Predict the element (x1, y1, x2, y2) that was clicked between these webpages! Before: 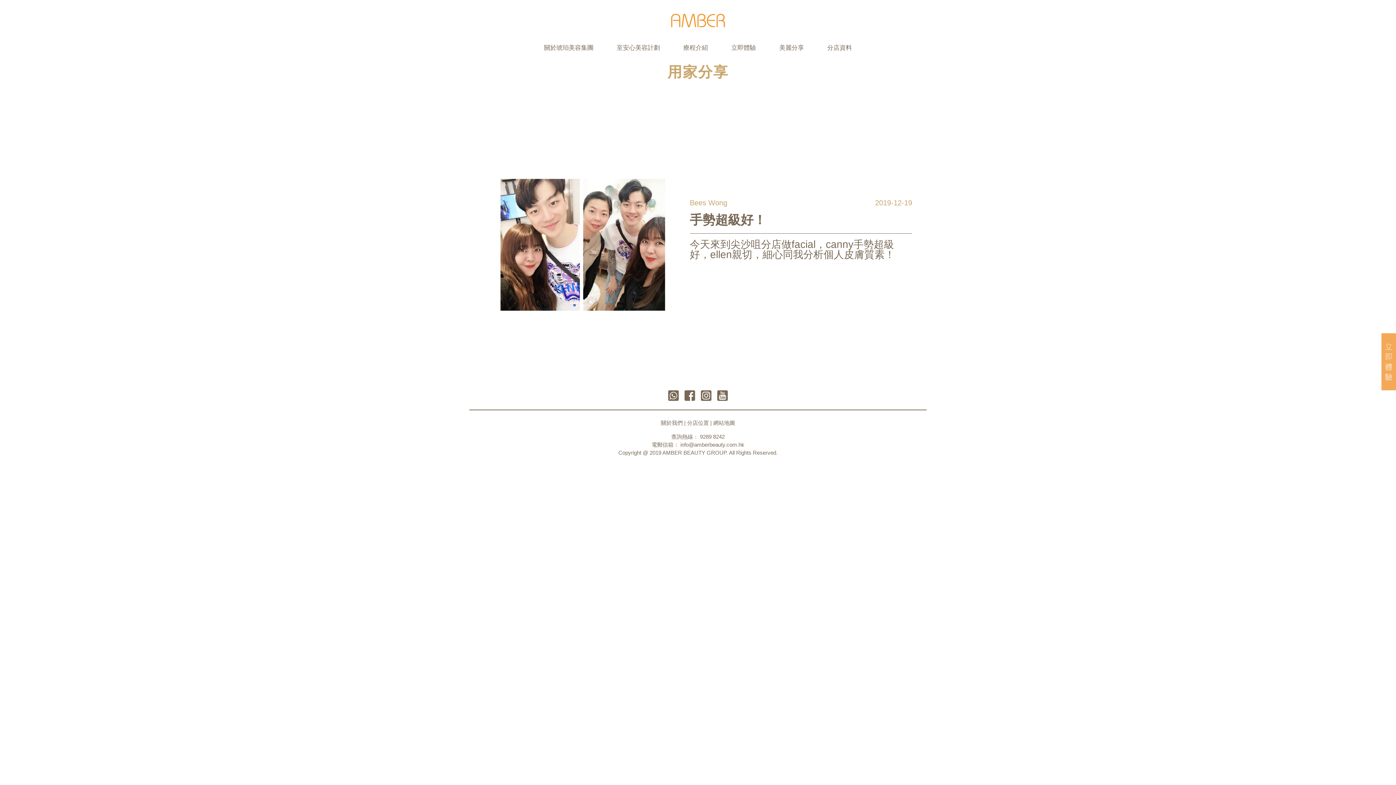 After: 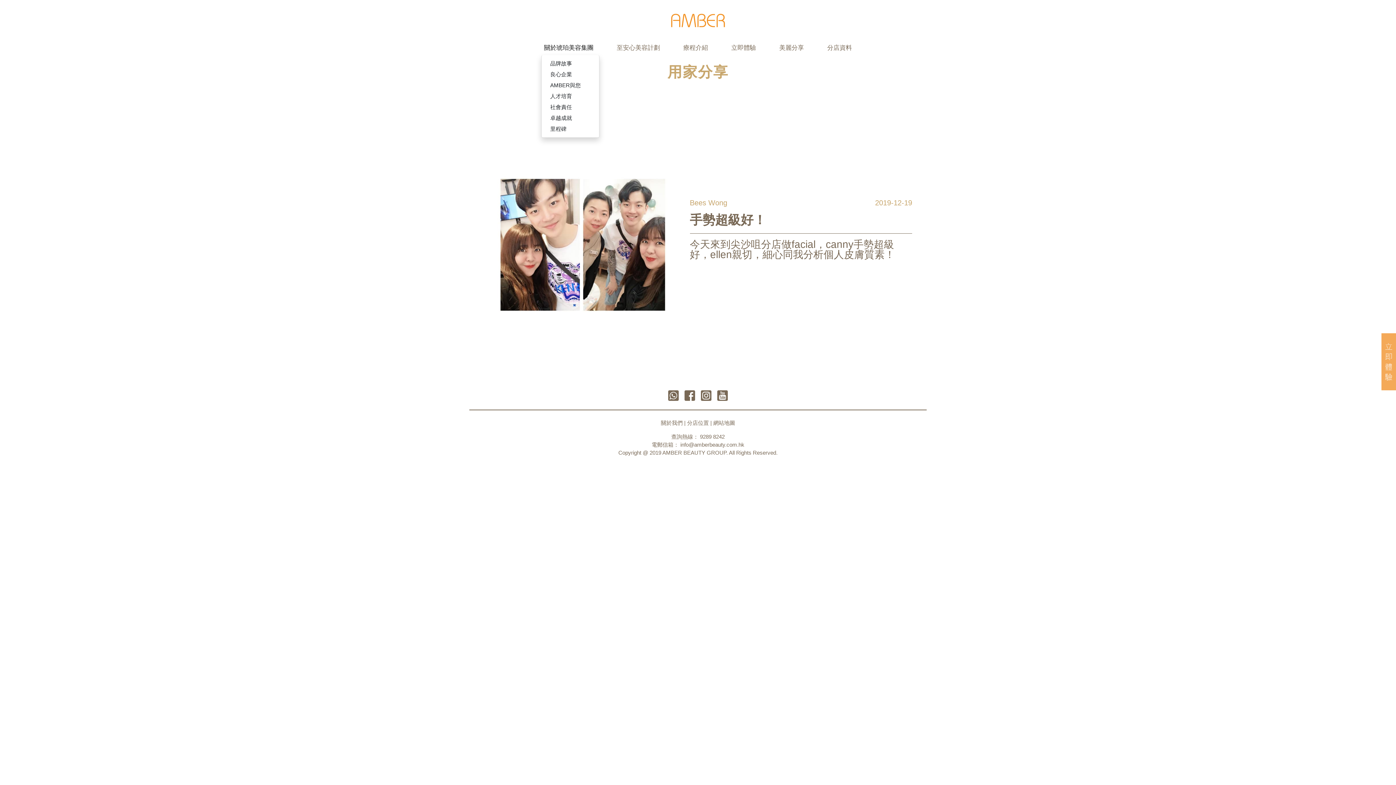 Action: label: 關於琥珀美容集團 bbox: (541, 40, 596, 55)